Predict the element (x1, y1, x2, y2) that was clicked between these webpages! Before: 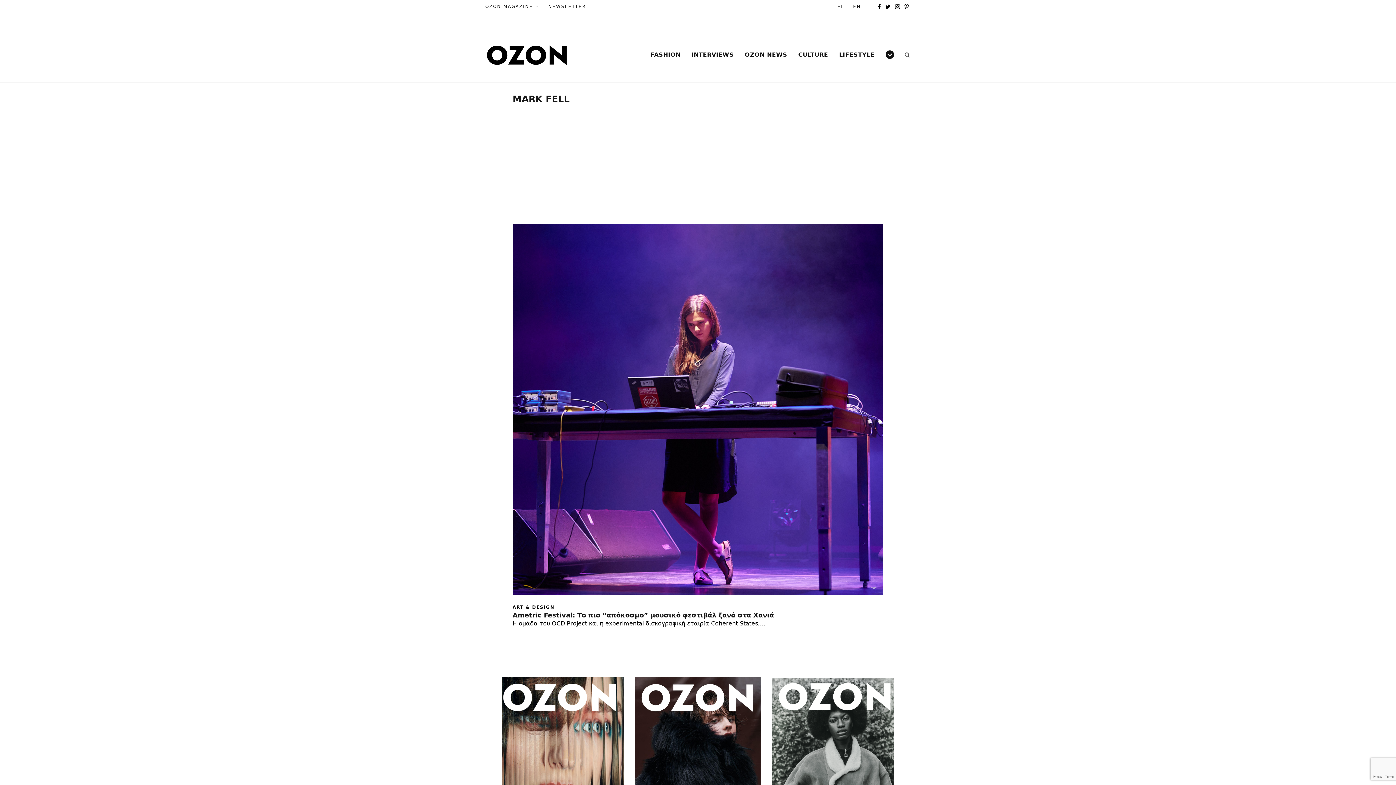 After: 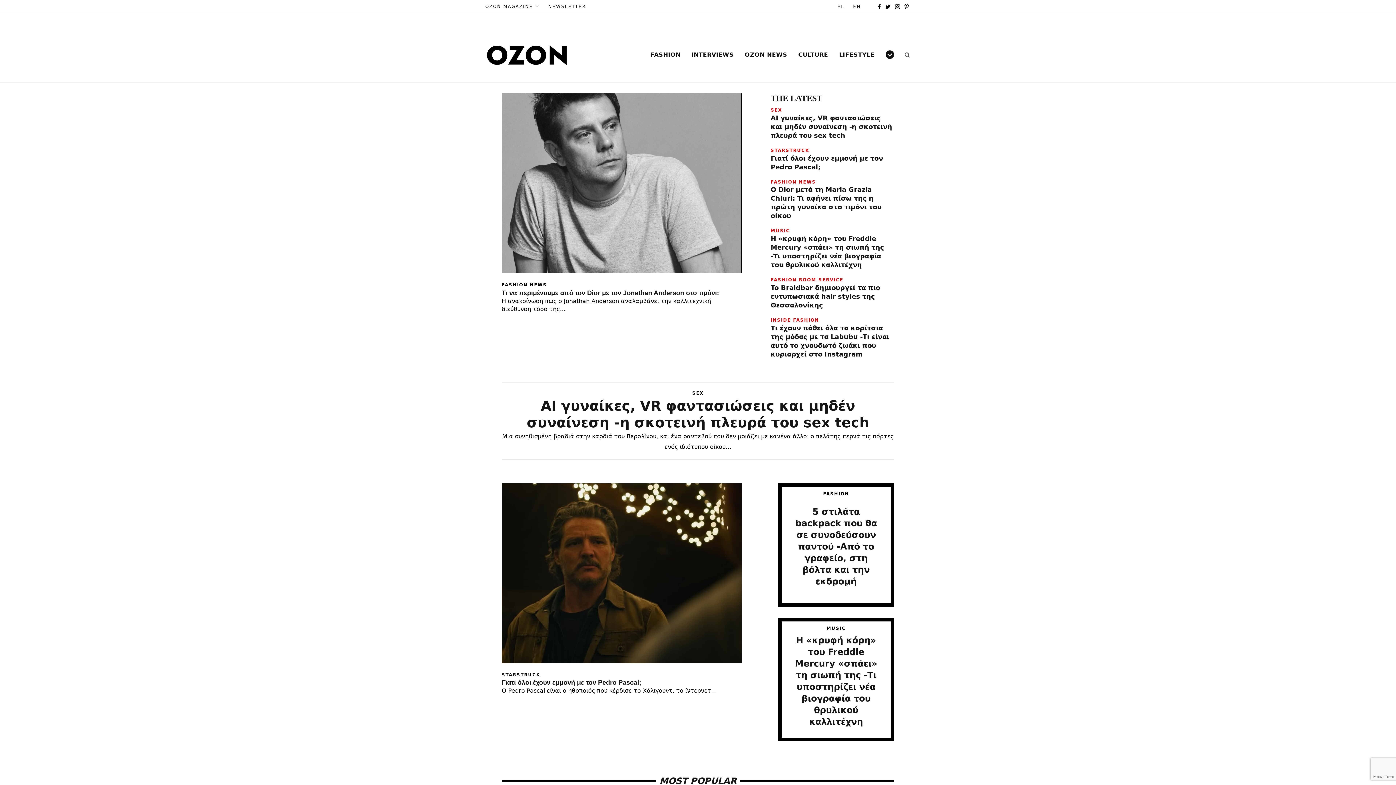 Action: bbox: (833, 0, 848, 13) label: EL